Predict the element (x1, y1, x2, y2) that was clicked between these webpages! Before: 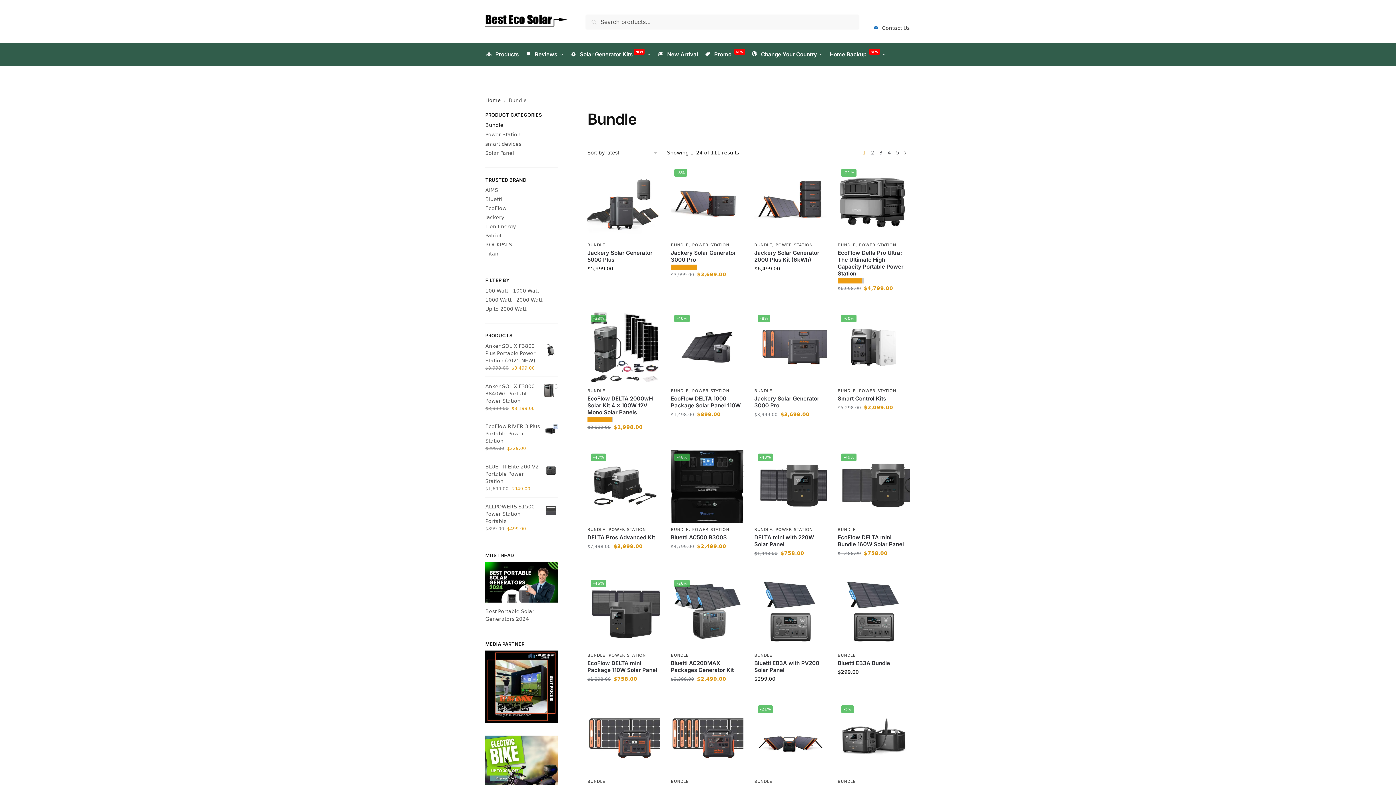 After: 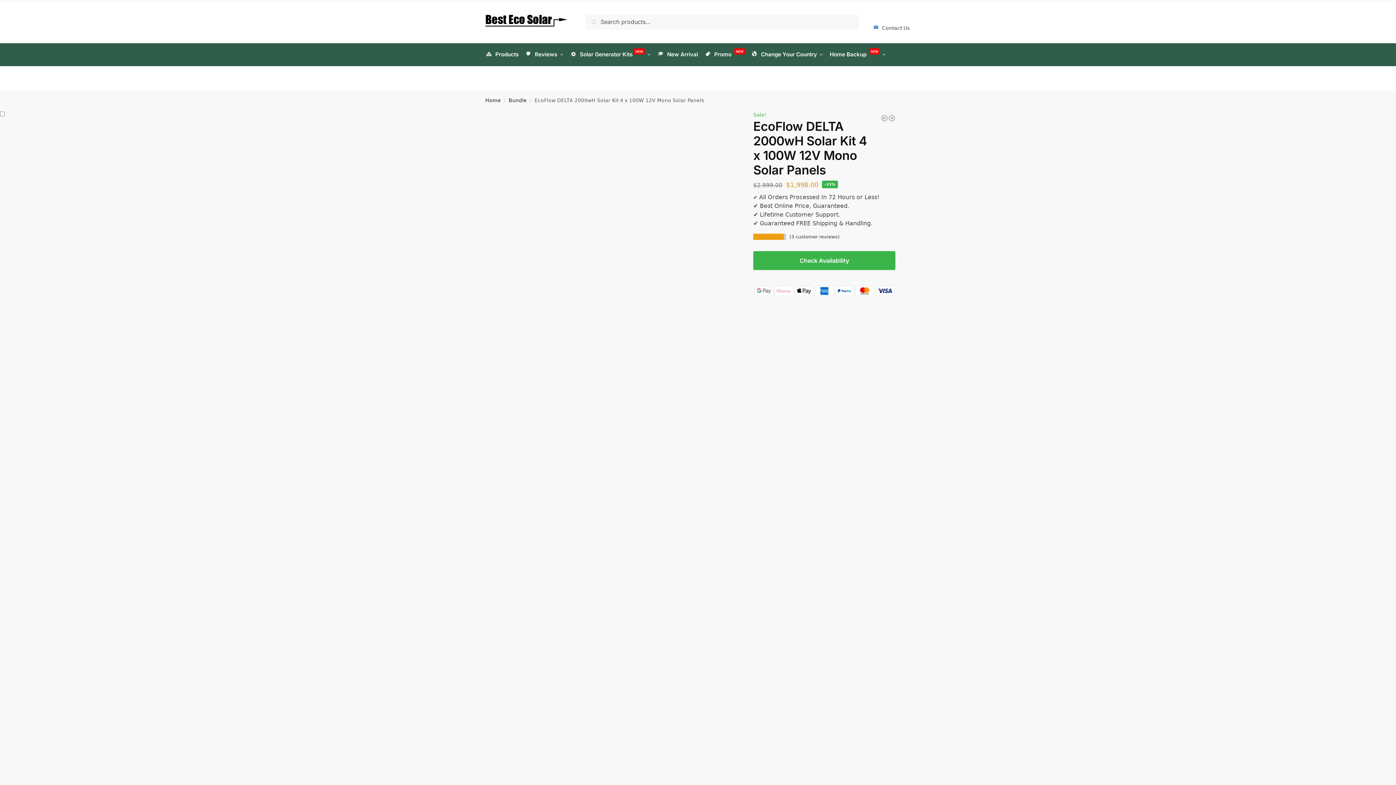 Action: bbox: (587, 395, 660, 415) label: EcoFlow DELTA 2000wH Solar Kit 4 x 100W 12V Mono Solar Panels